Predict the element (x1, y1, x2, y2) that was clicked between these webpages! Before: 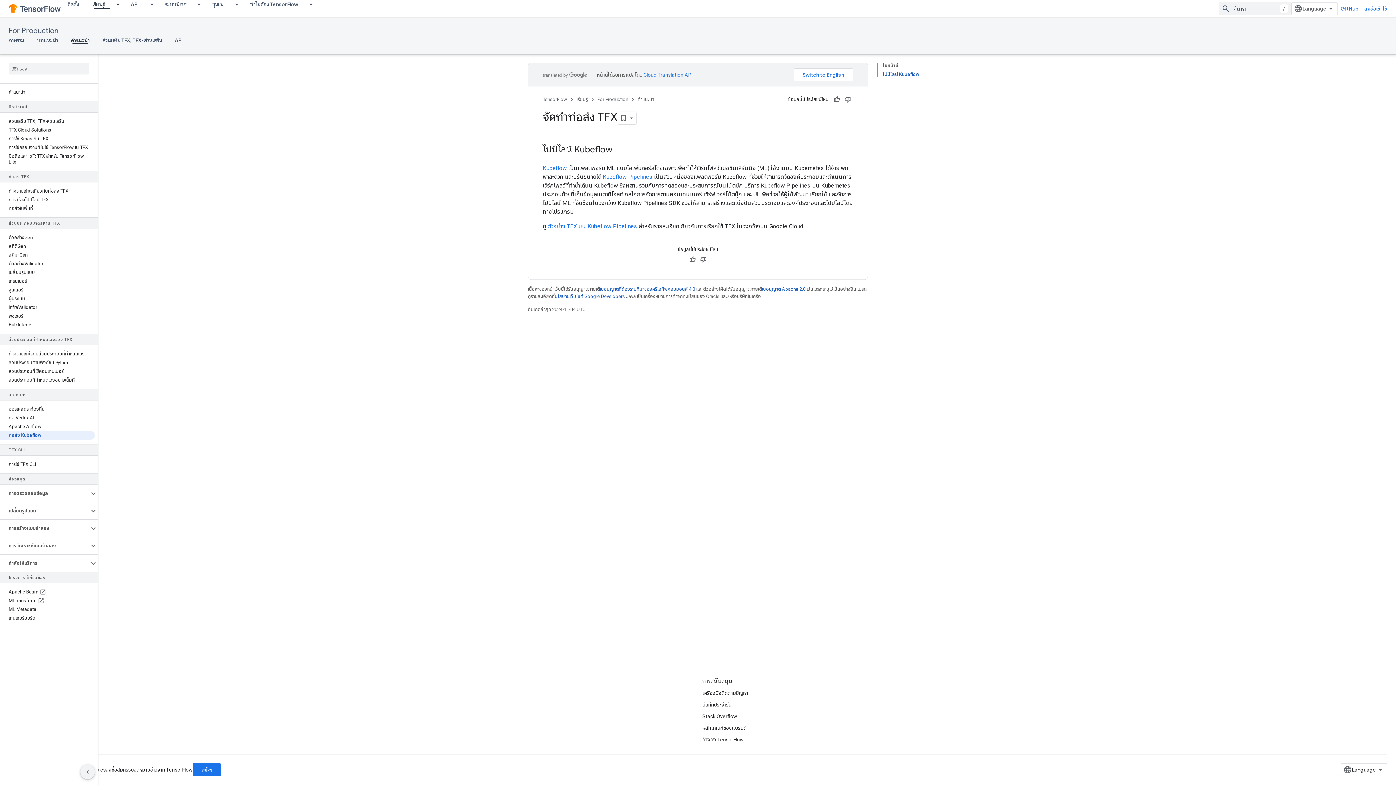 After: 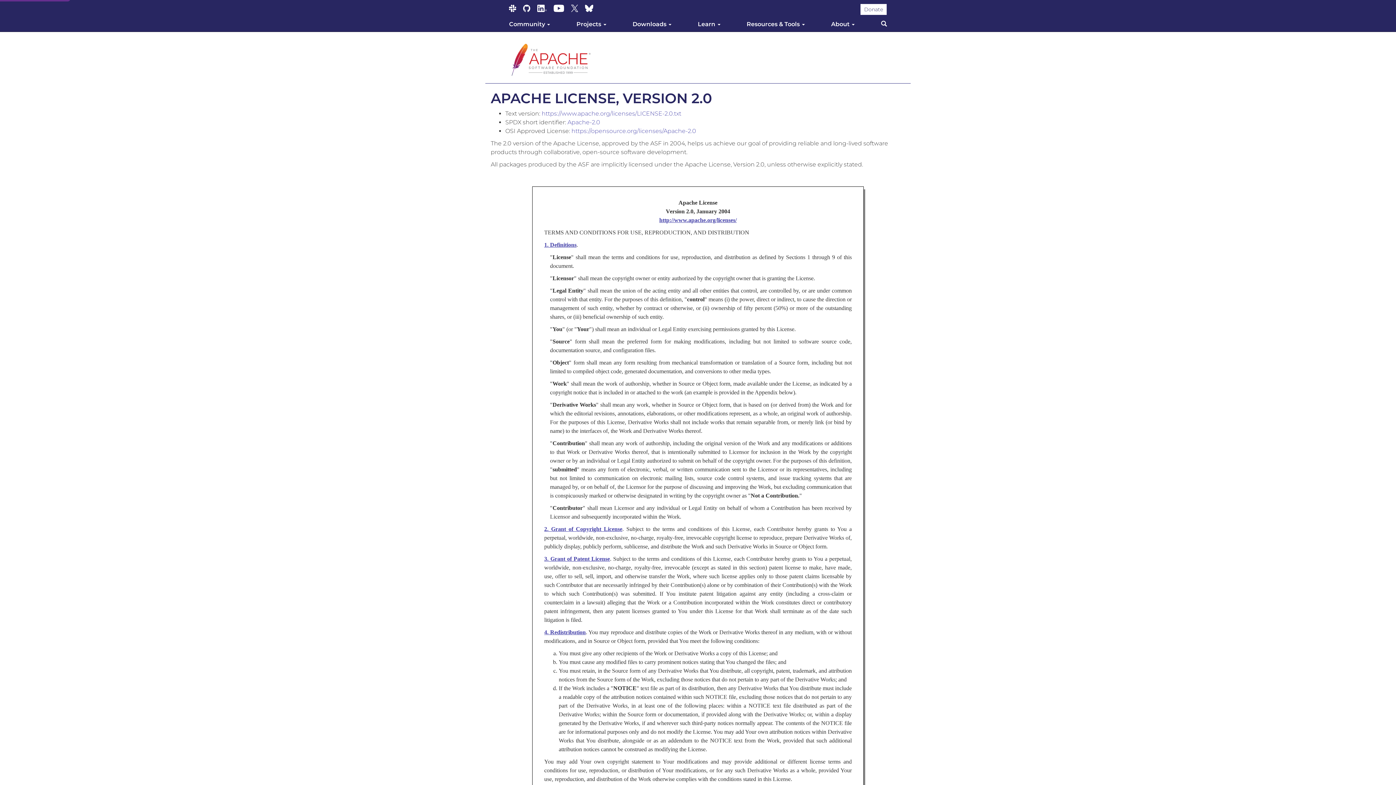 Action: label: ใบอนุญาต Apache 2.0 bbox: (762, 286, 805, 291)